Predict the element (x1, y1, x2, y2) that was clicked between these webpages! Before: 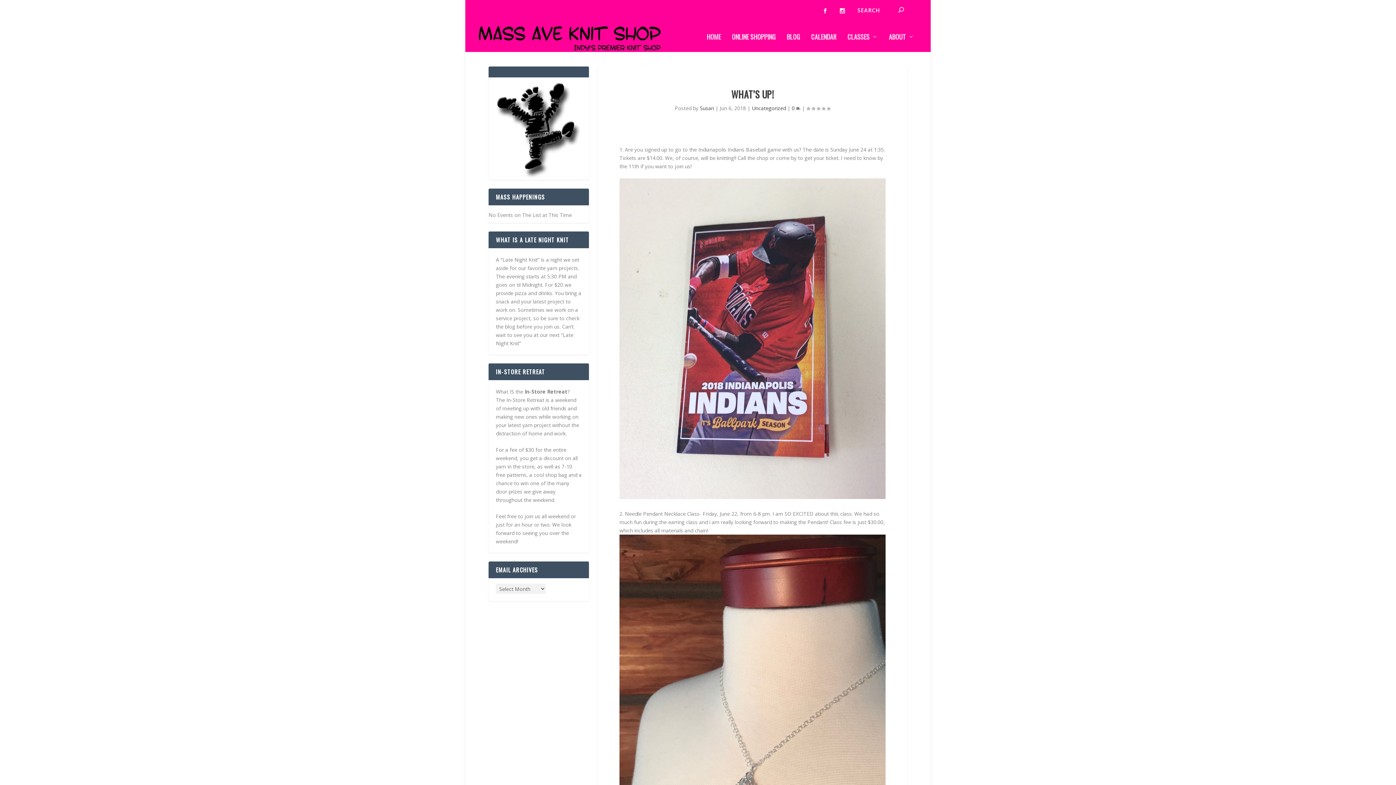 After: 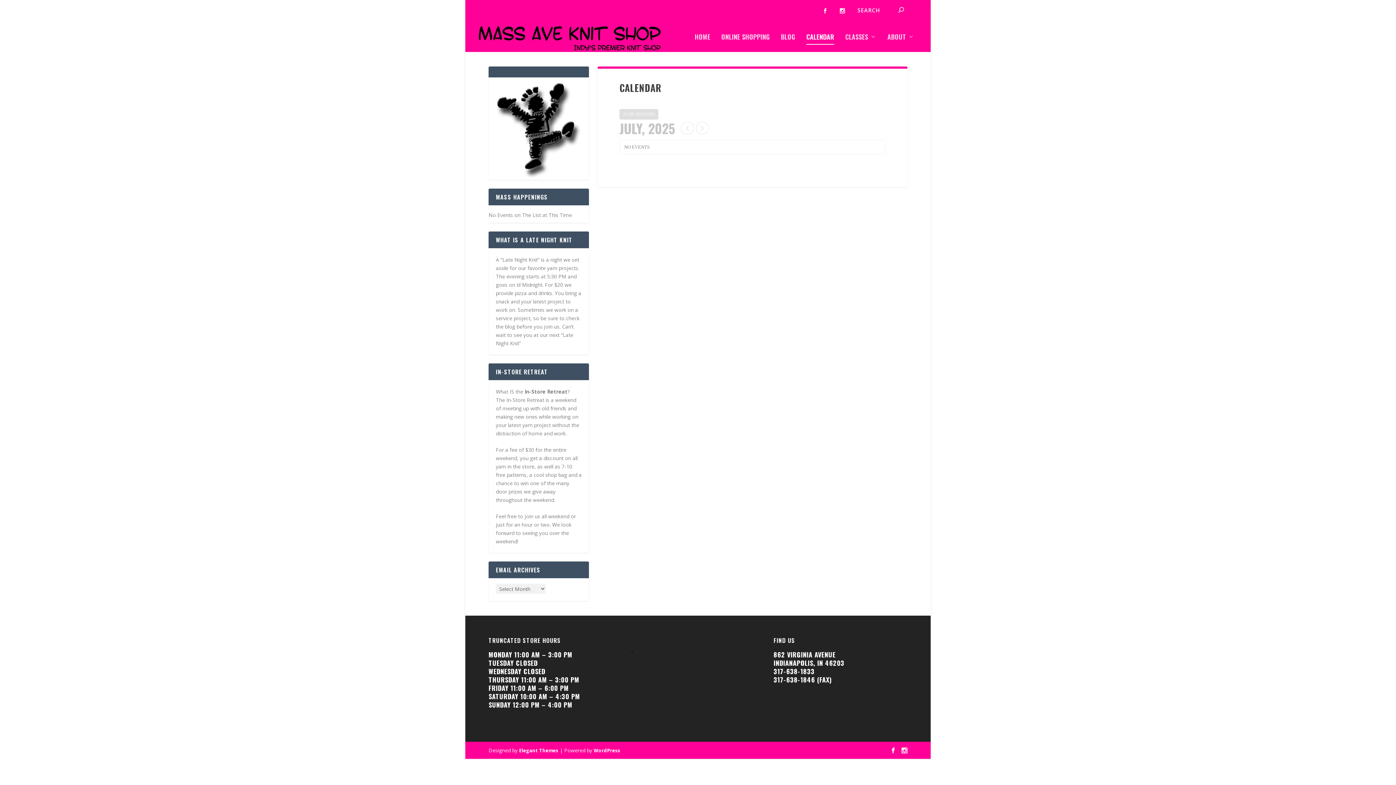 Action: label: CALENDAR bbox: (811, 33, 836, 51)